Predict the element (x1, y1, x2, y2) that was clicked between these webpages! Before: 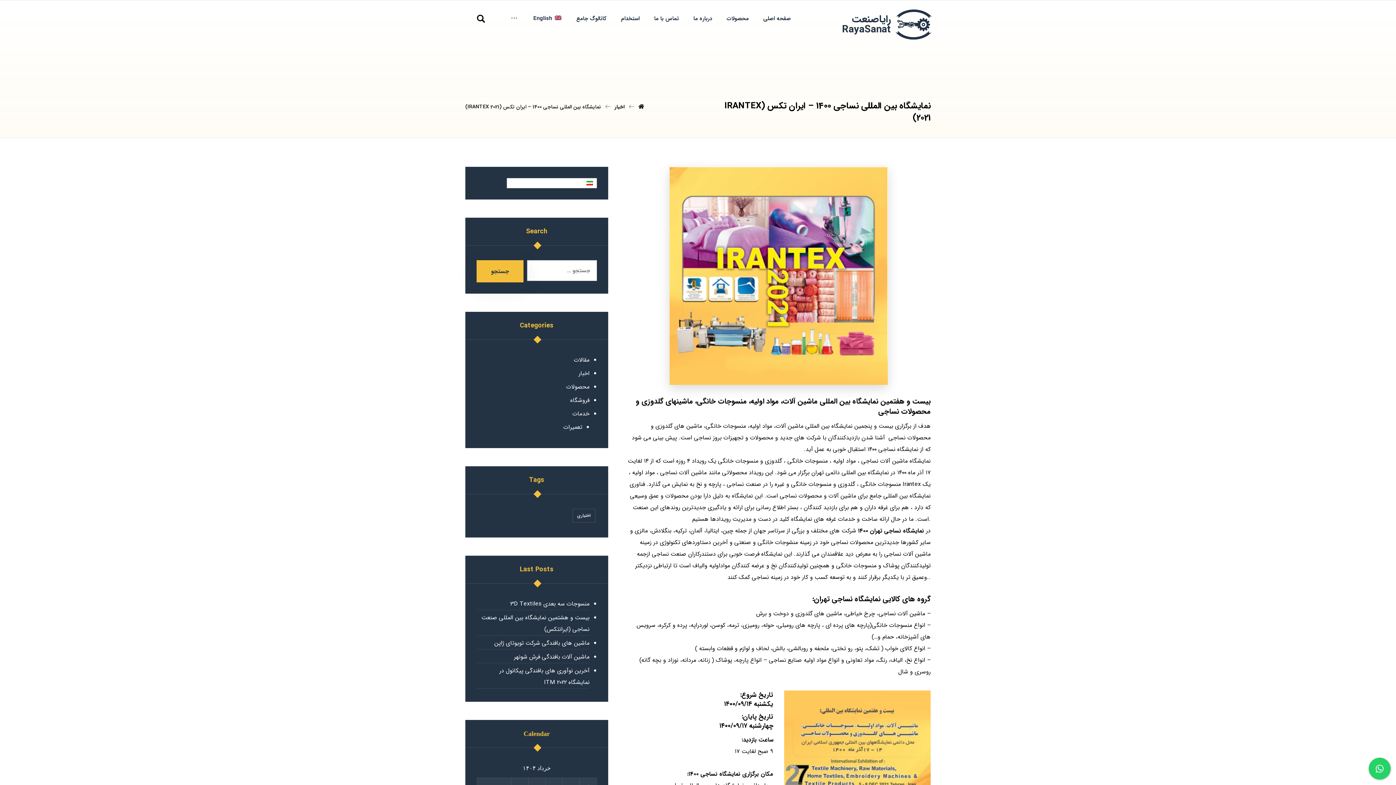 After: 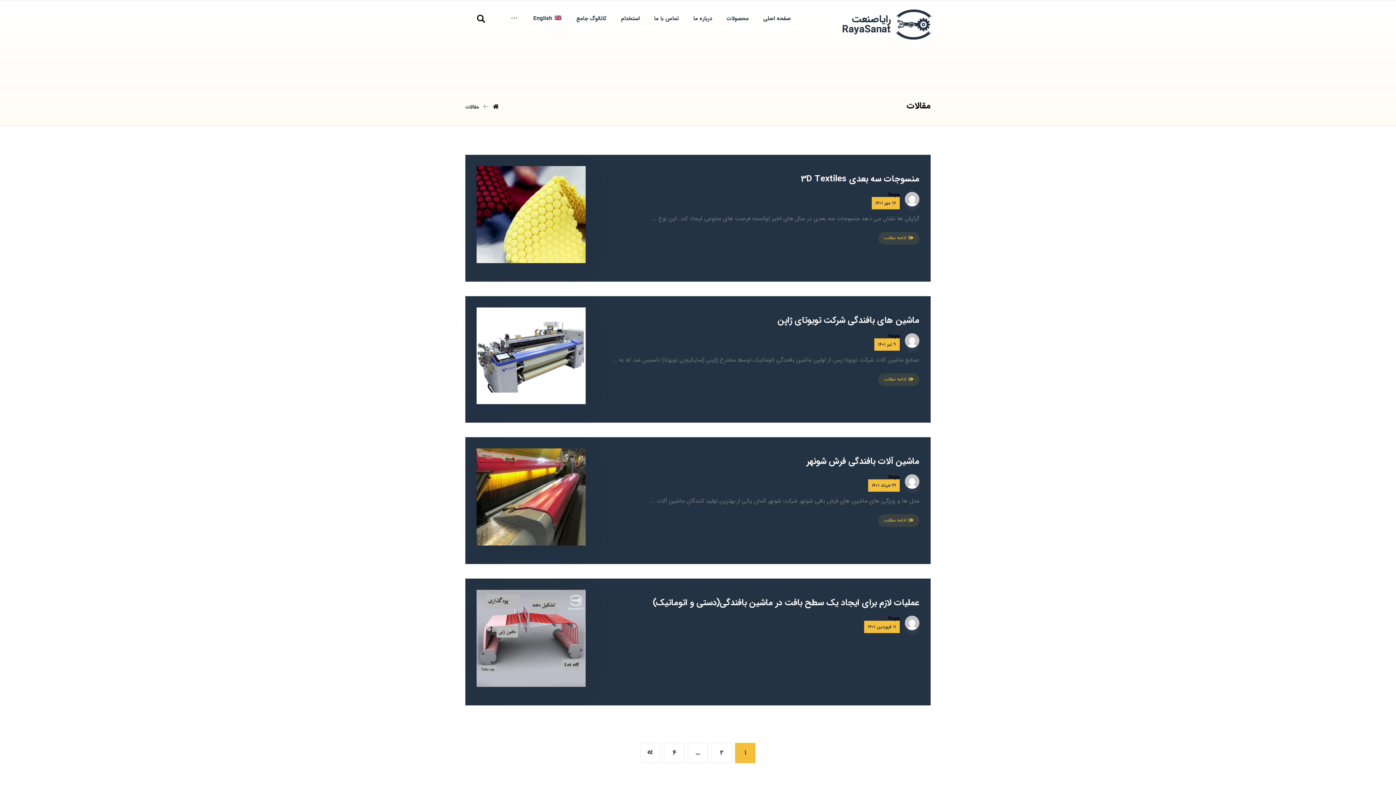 Action: label: مقالات bbox: (574, 355, 589, 364)